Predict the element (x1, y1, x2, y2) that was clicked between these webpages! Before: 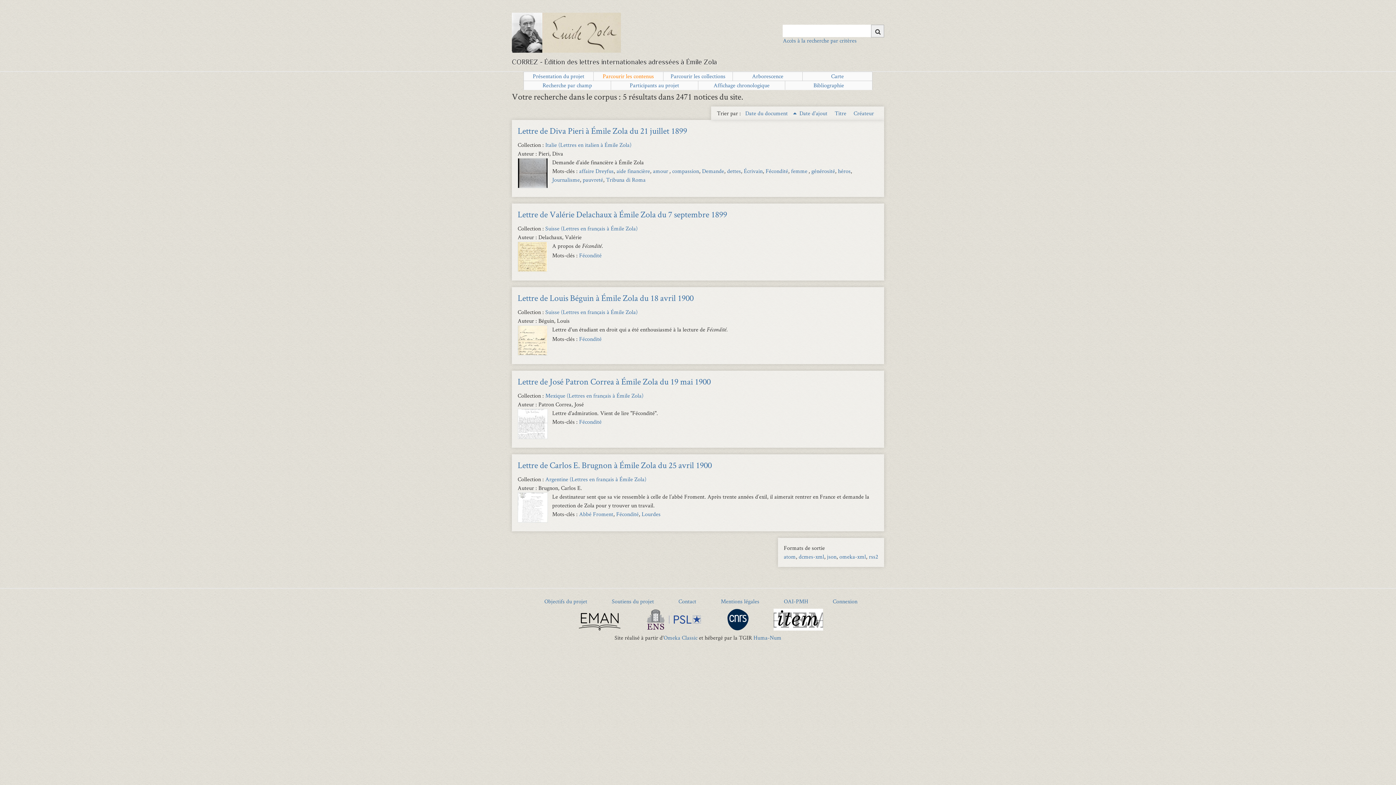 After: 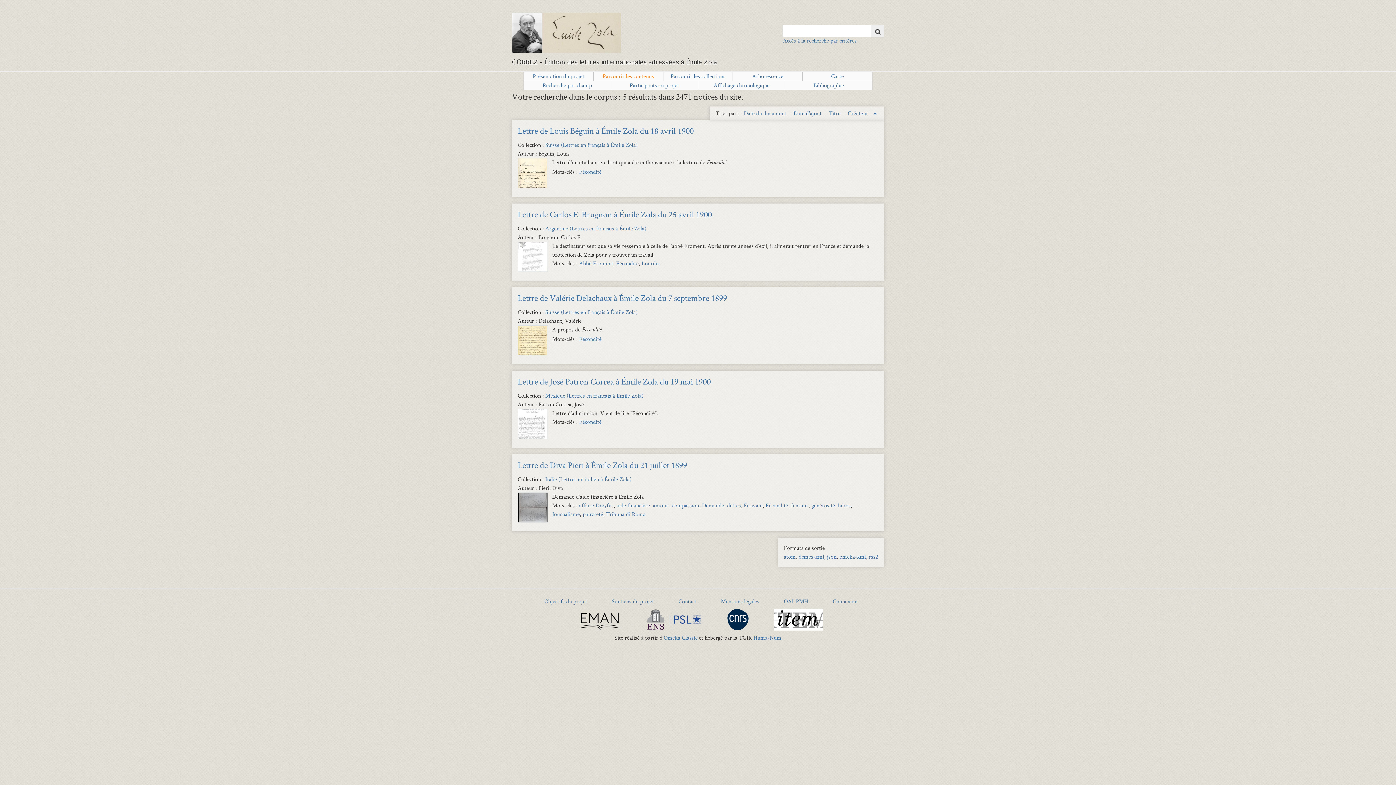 Action: label: Sort ascending Créateur bbox: (853, 109, 877, 116)